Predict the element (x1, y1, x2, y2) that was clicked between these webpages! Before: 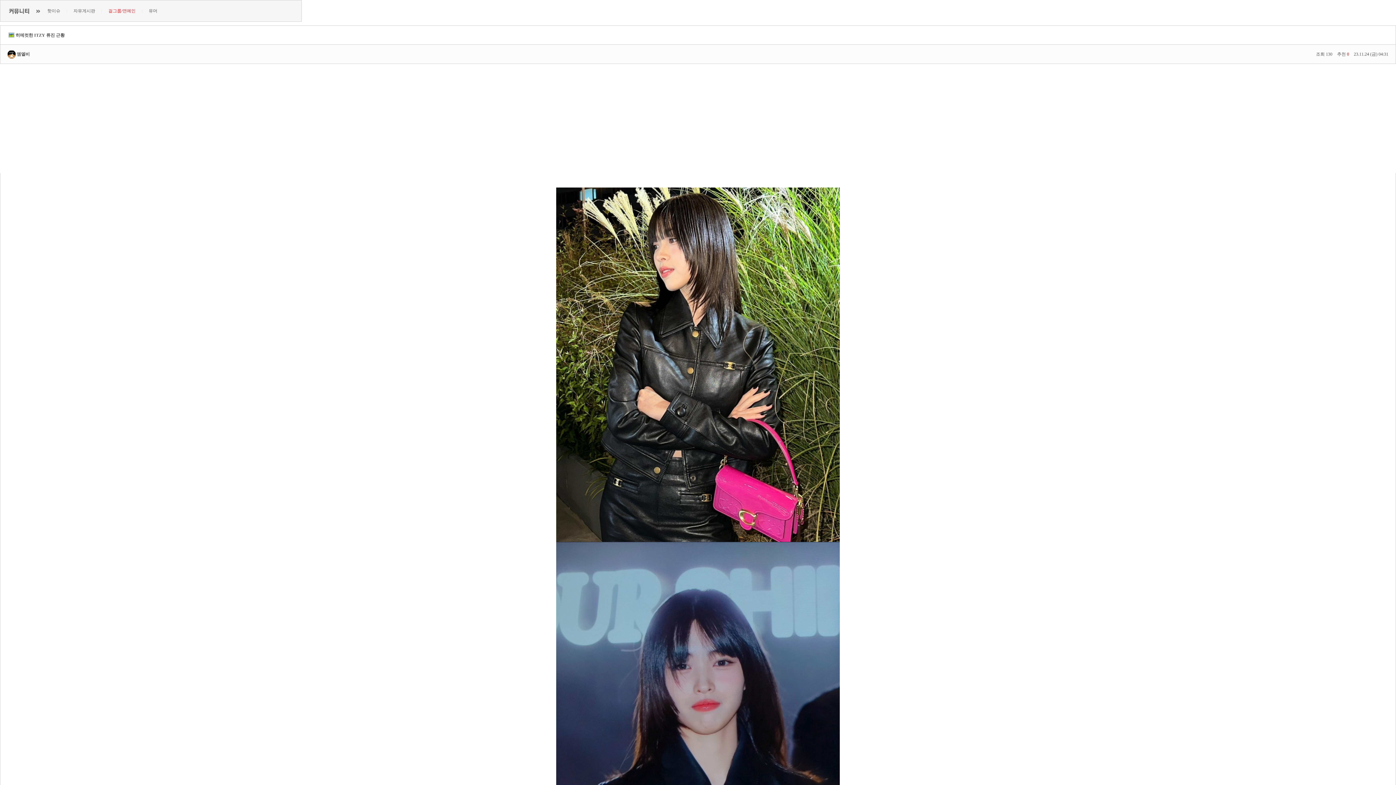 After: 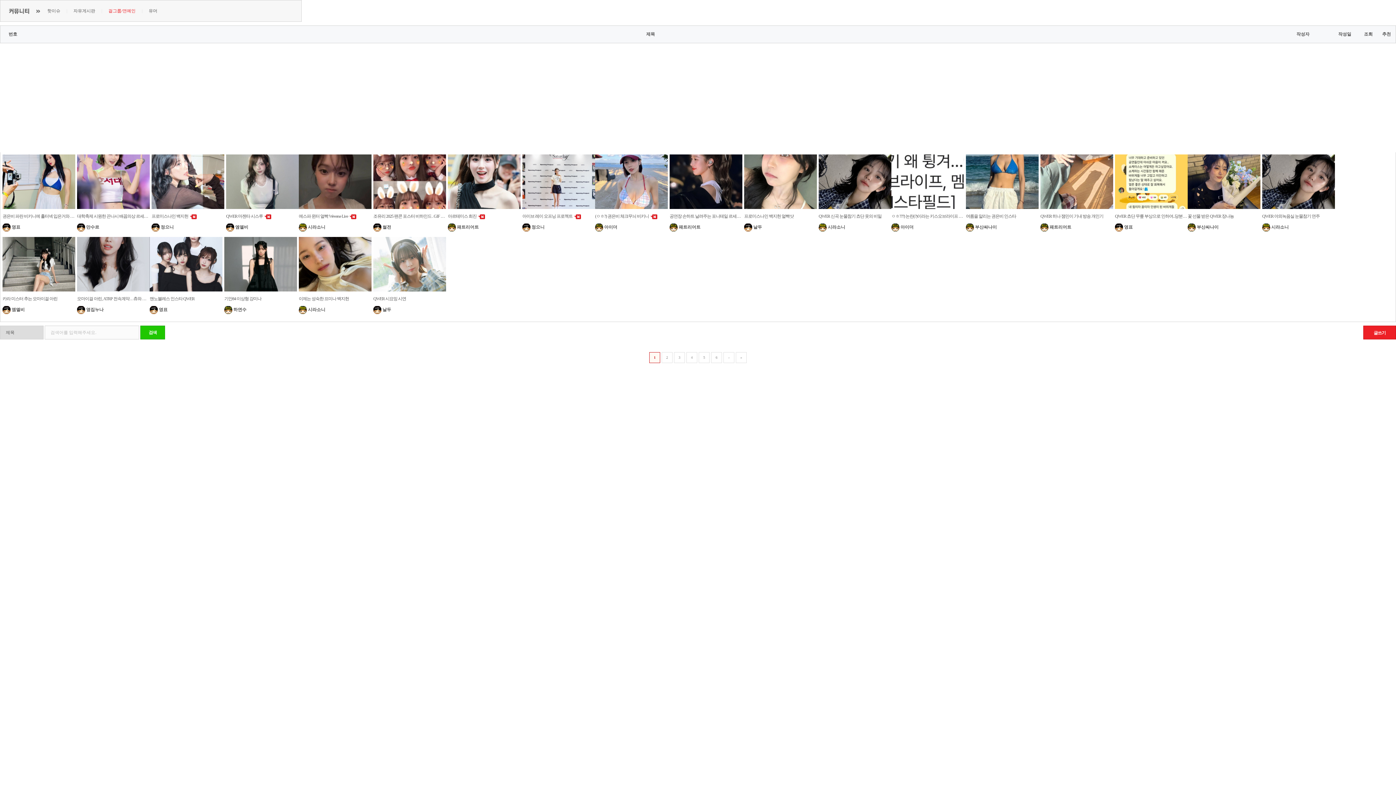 Action: label: 걸그룹/연예인 bbox: (108, 0, 135, 21)